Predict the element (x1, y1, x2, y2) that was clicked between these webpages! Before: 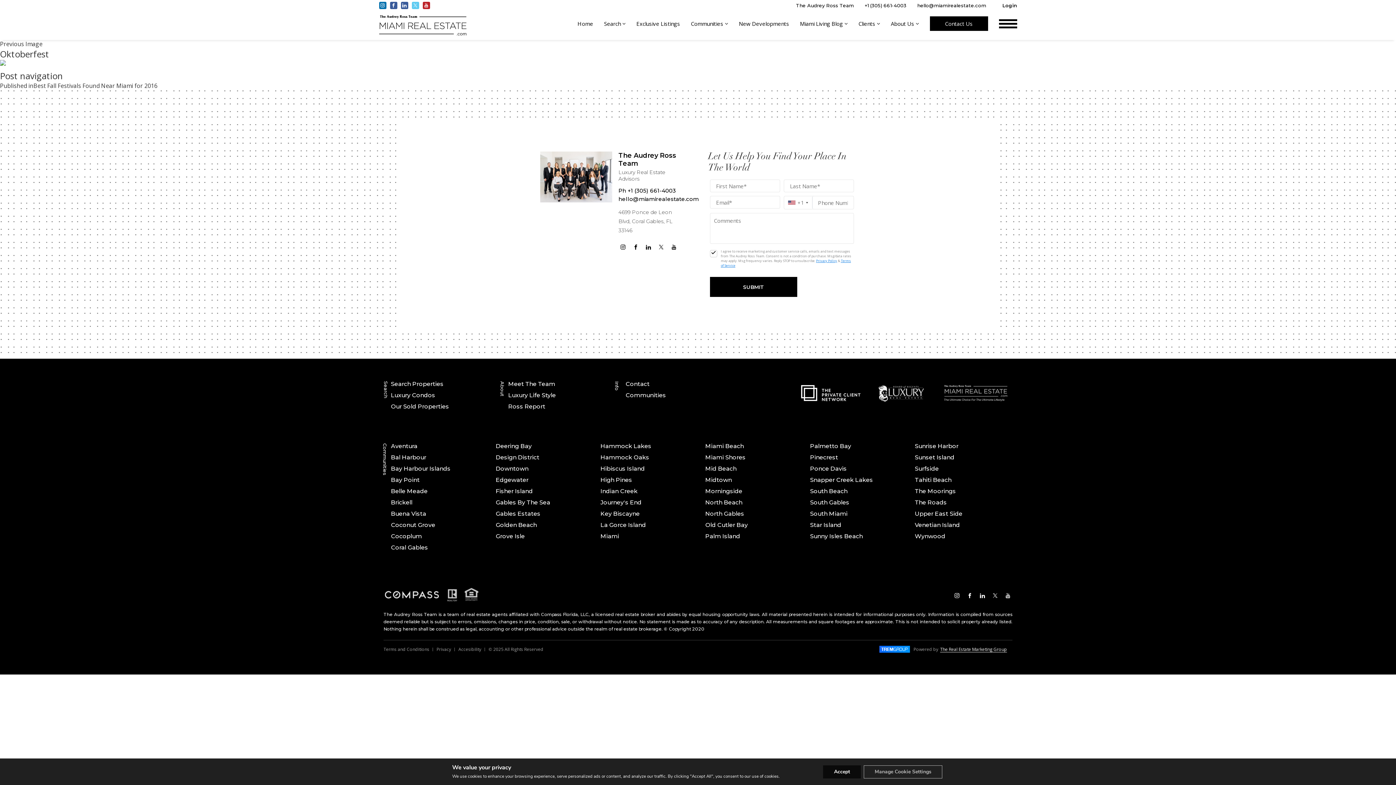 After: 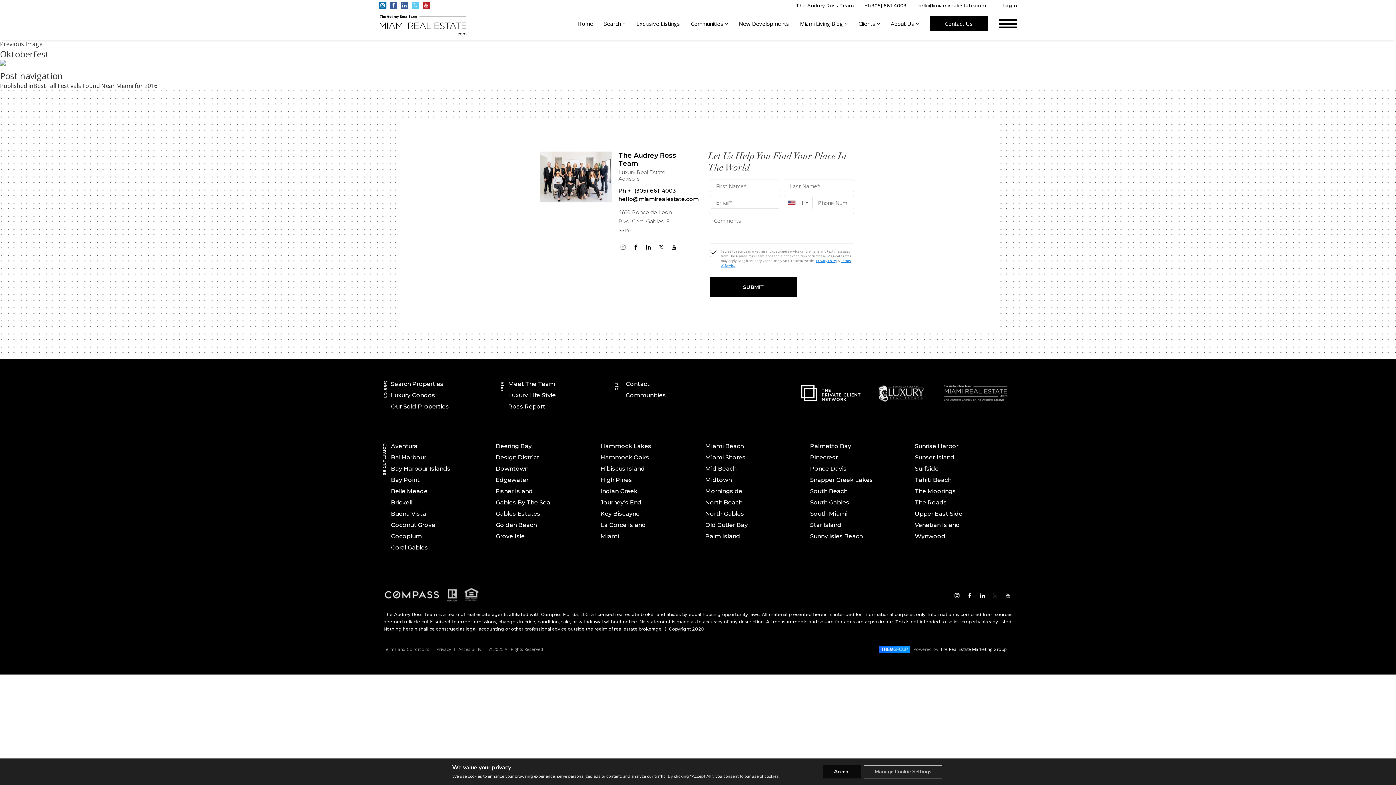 Action: bbox: (990, 591, 1000, 600)